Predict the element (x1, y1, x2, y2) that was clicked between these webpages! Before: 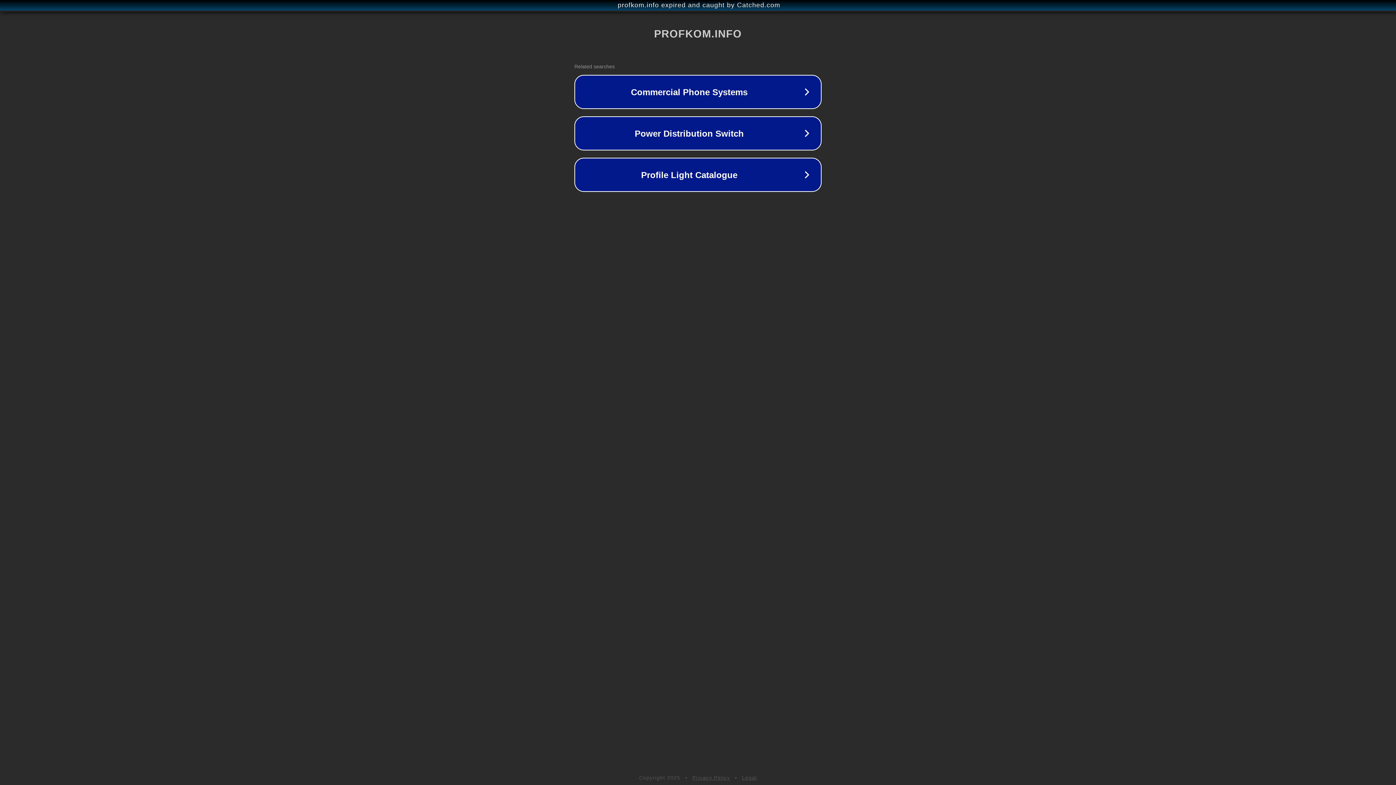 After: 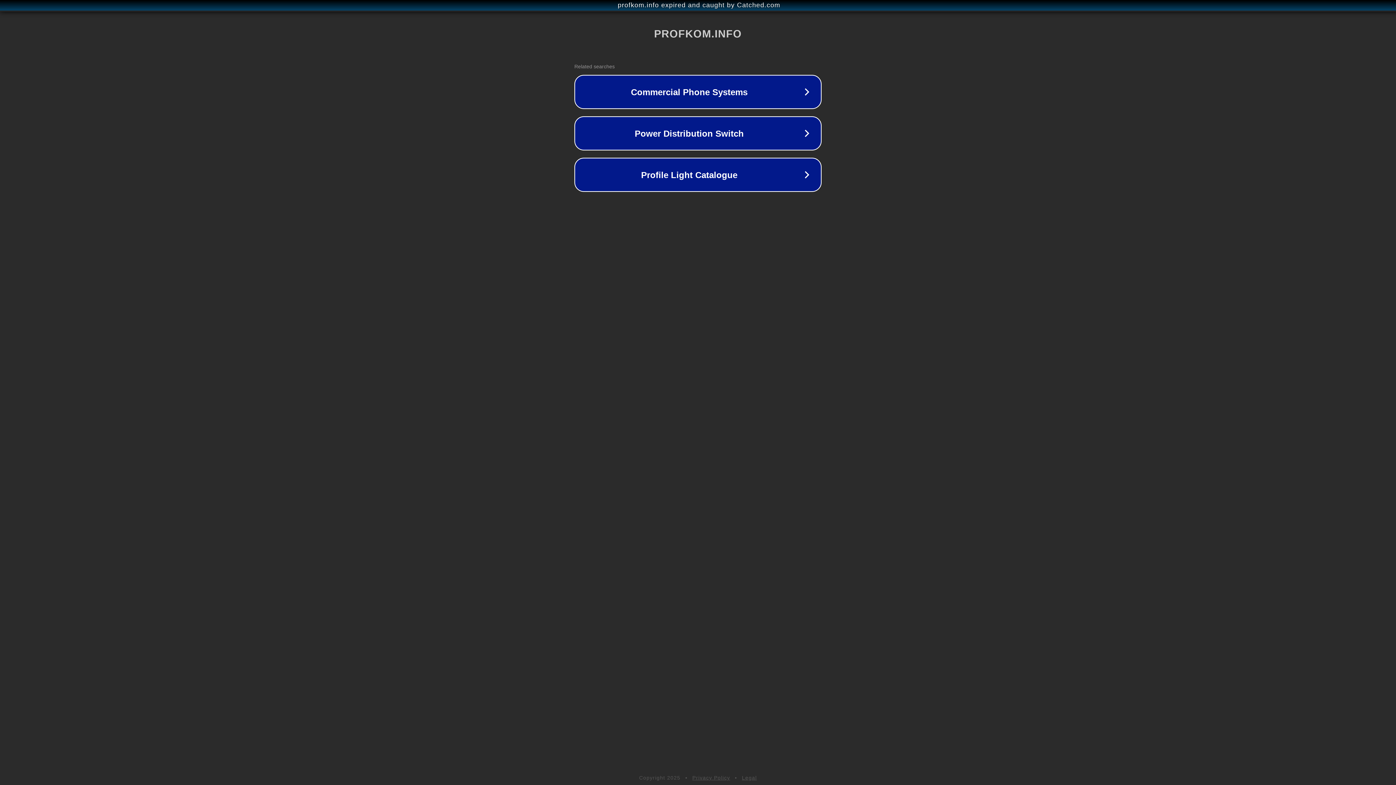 Action: label: Privacy Policy bbox: (692, 775, 730, 781)